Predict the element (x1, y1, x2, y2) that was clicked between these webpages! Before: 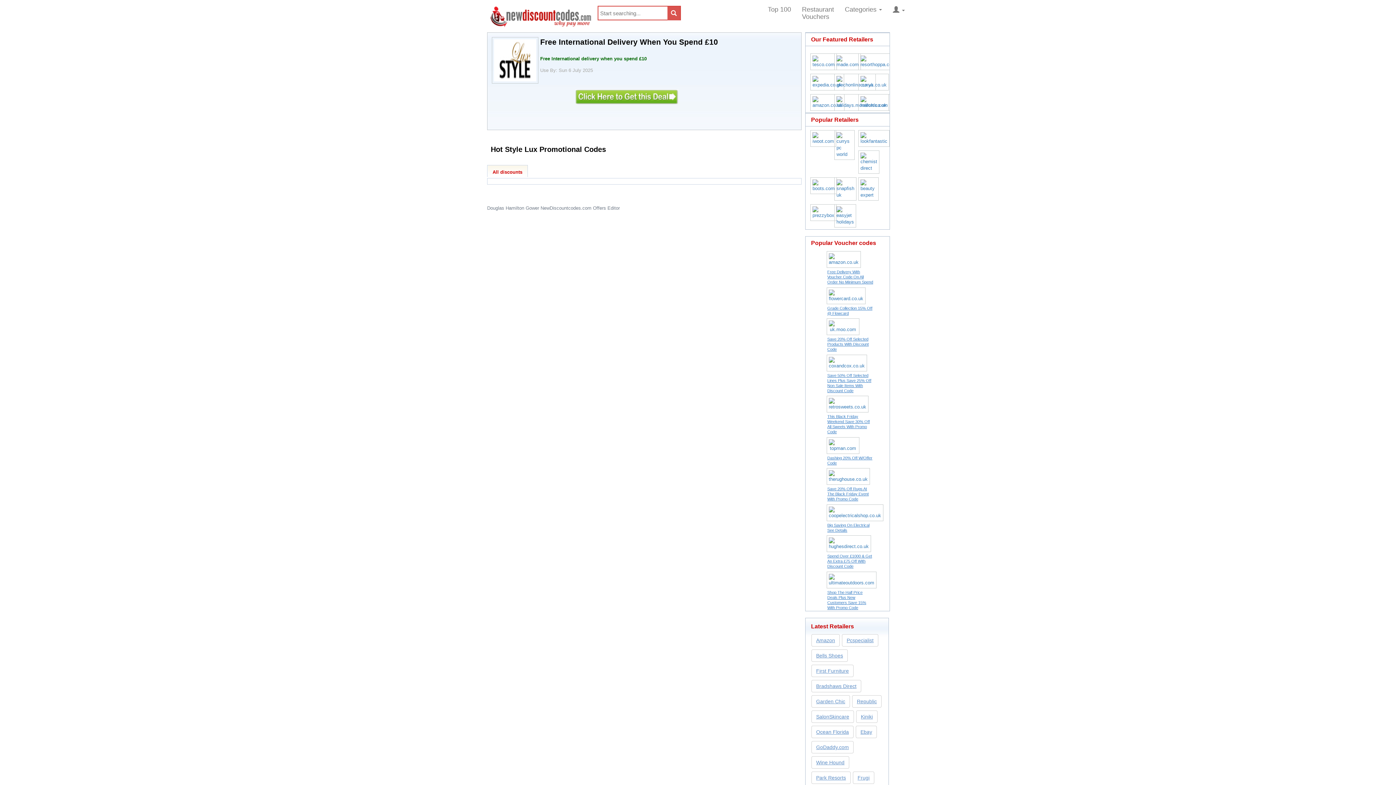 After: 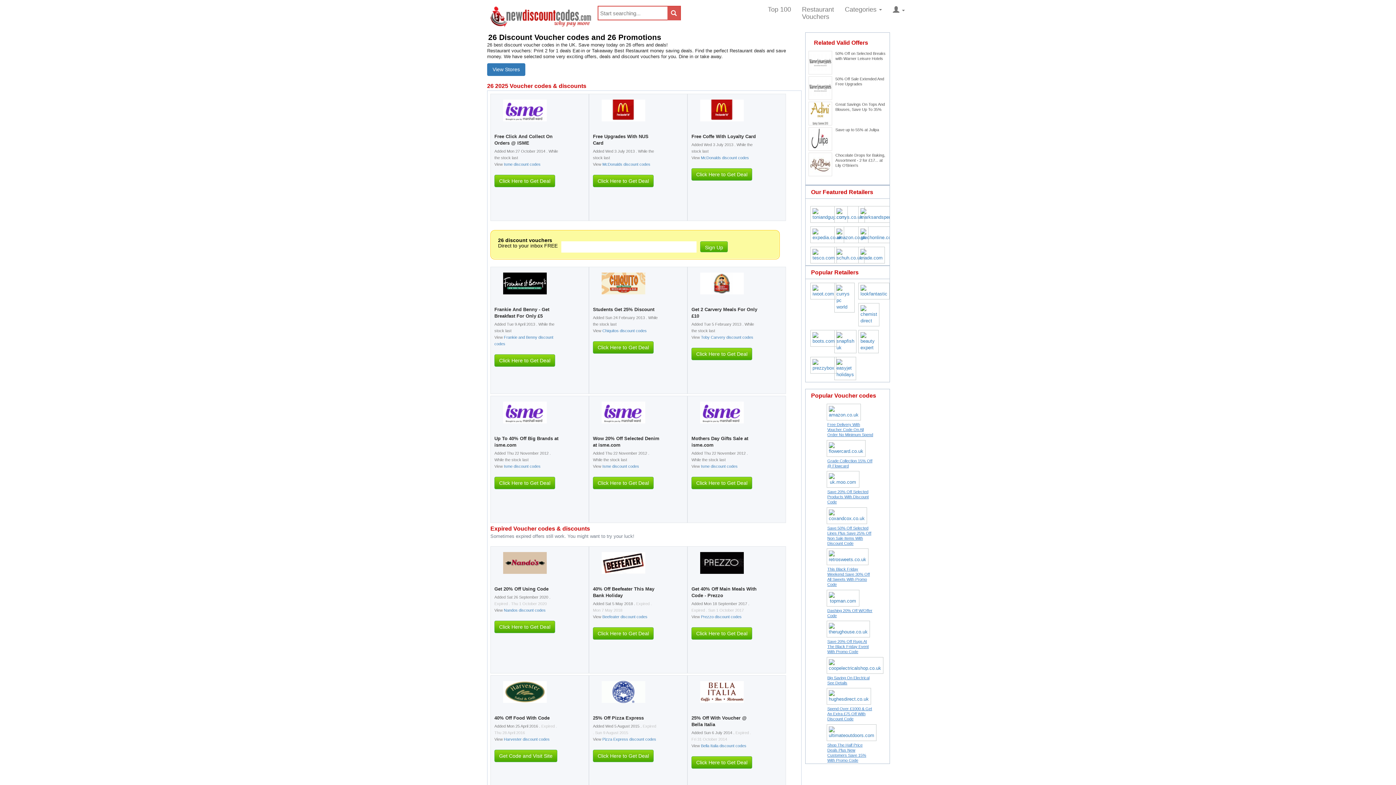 Action: label: Restaurant
Vouchers bbox: (796, 0, 839, 25)